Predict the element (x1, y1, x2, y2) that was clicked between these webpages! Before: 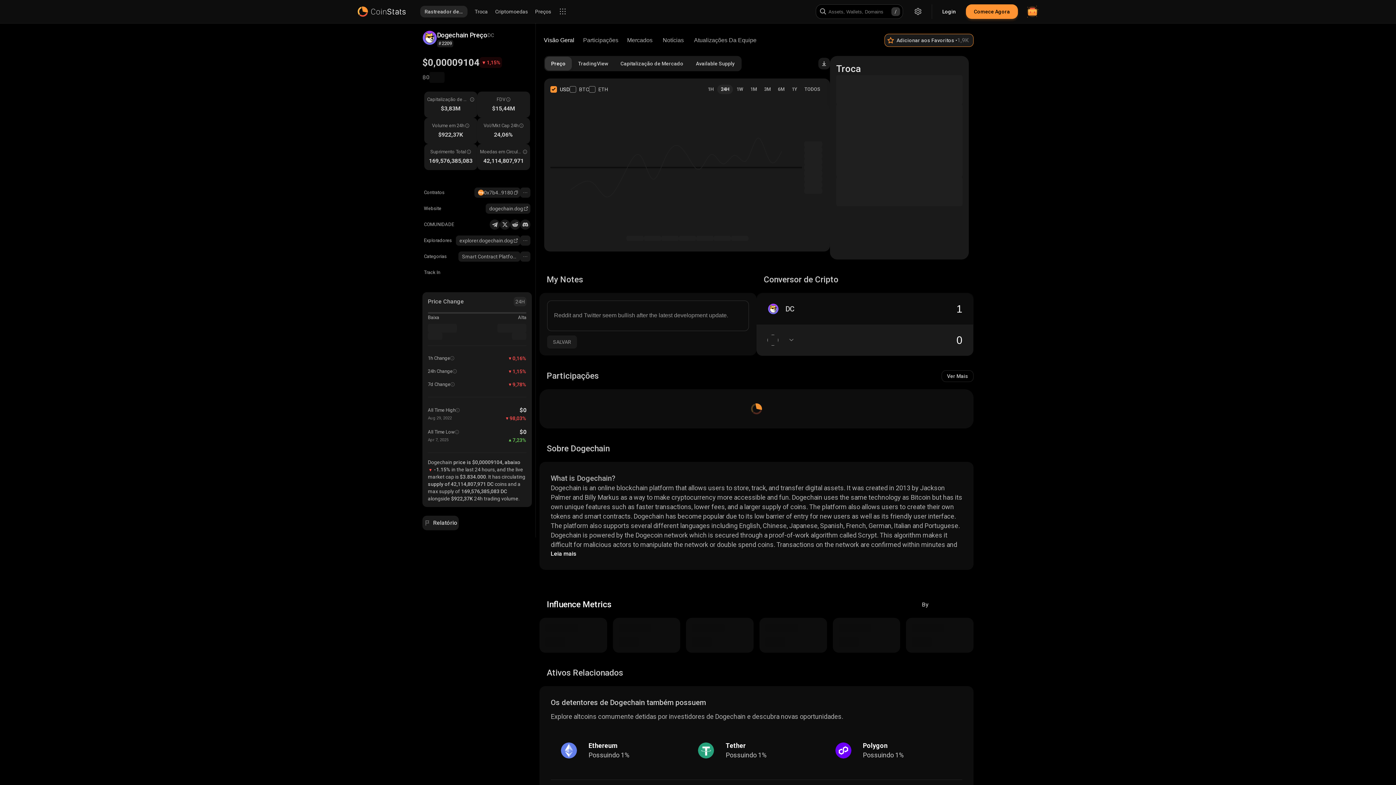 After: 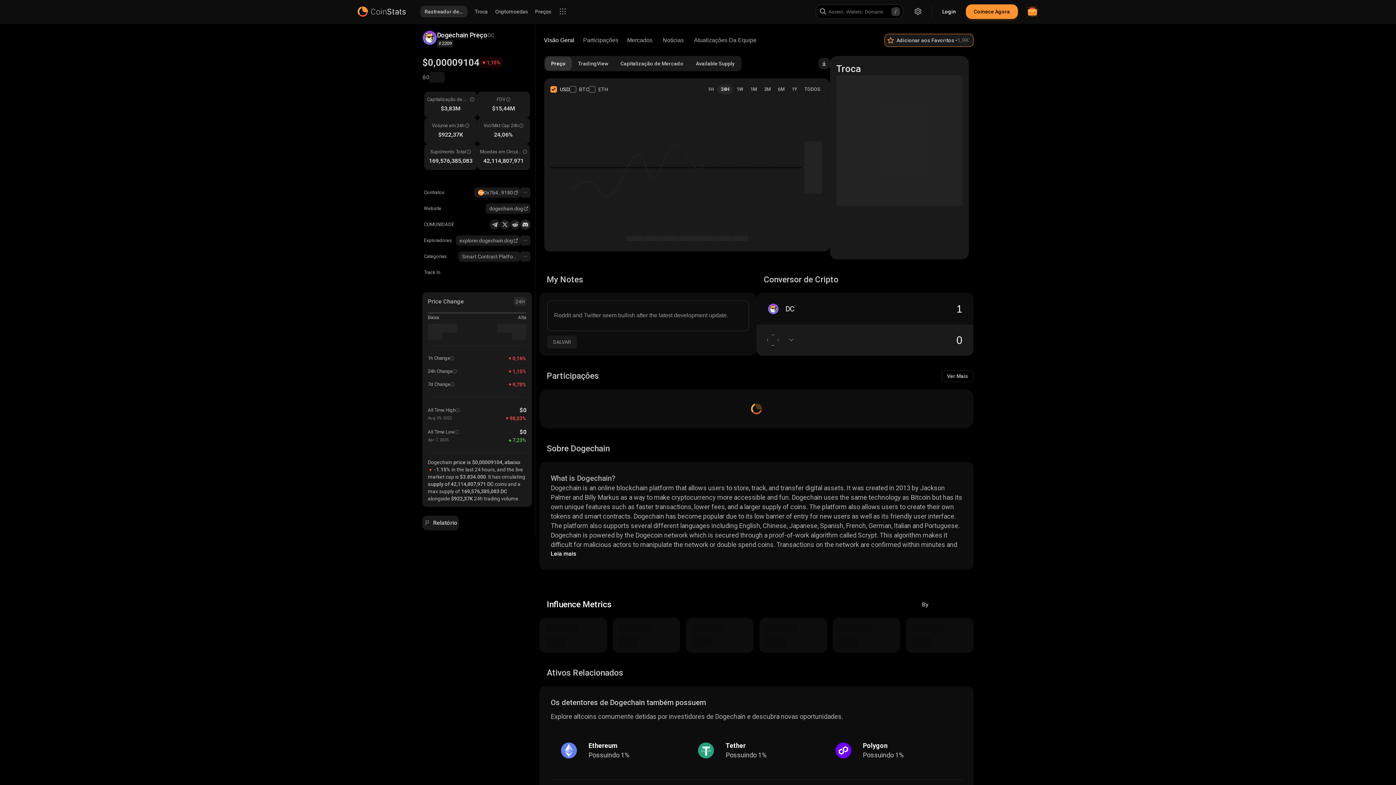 Action: bbox: (520, 219, 530, 229)